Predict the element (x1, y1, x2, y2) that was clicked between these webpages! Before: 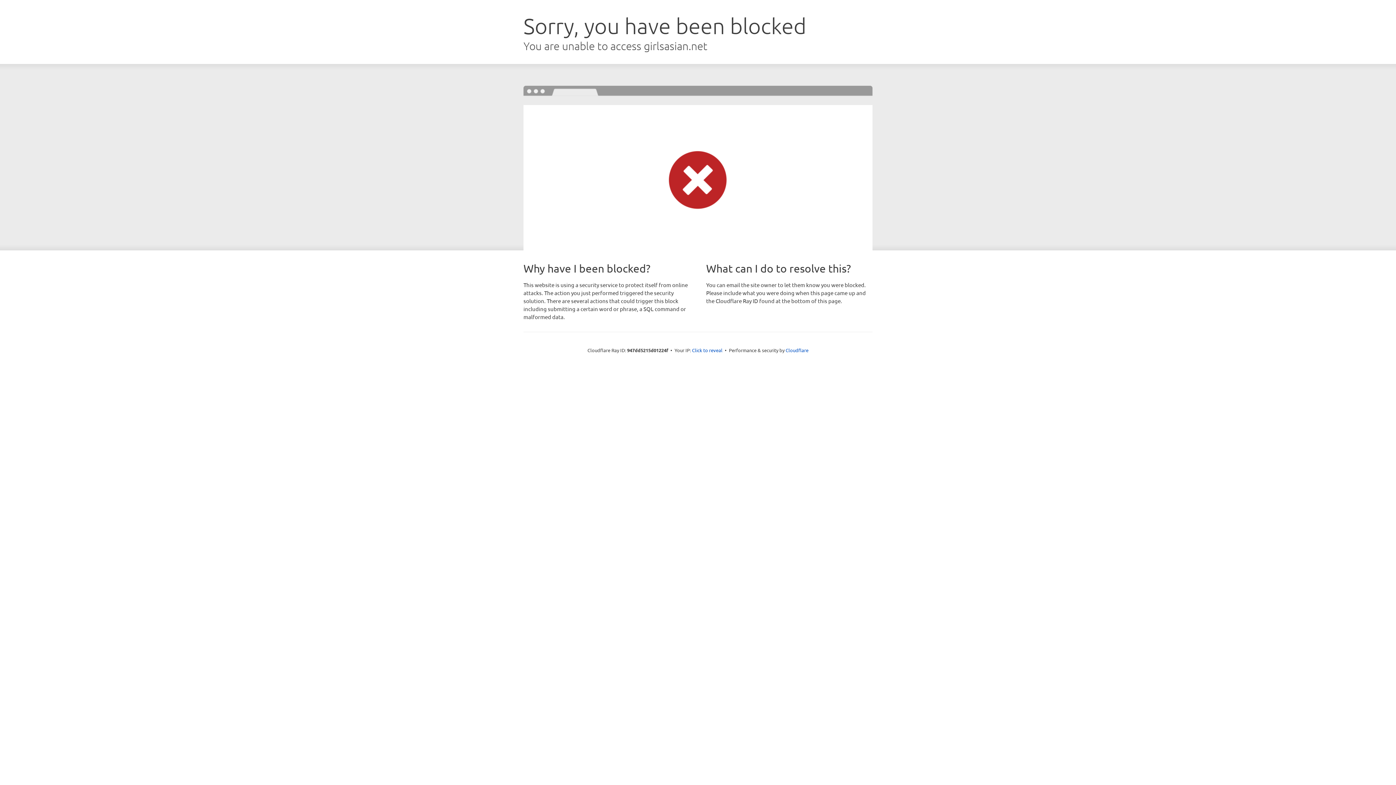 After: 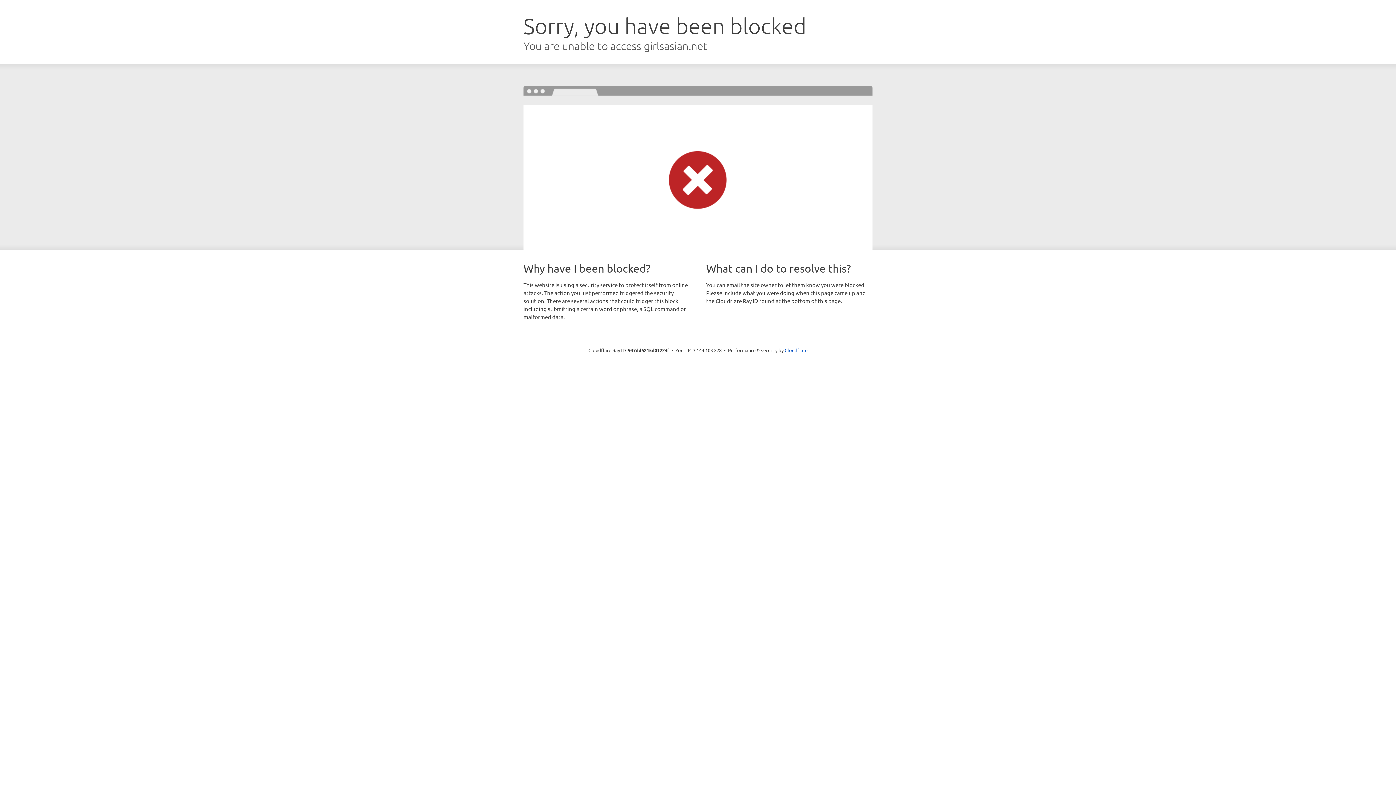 Action: bbox: (692, 346, 722, 353) label: Click to reveal